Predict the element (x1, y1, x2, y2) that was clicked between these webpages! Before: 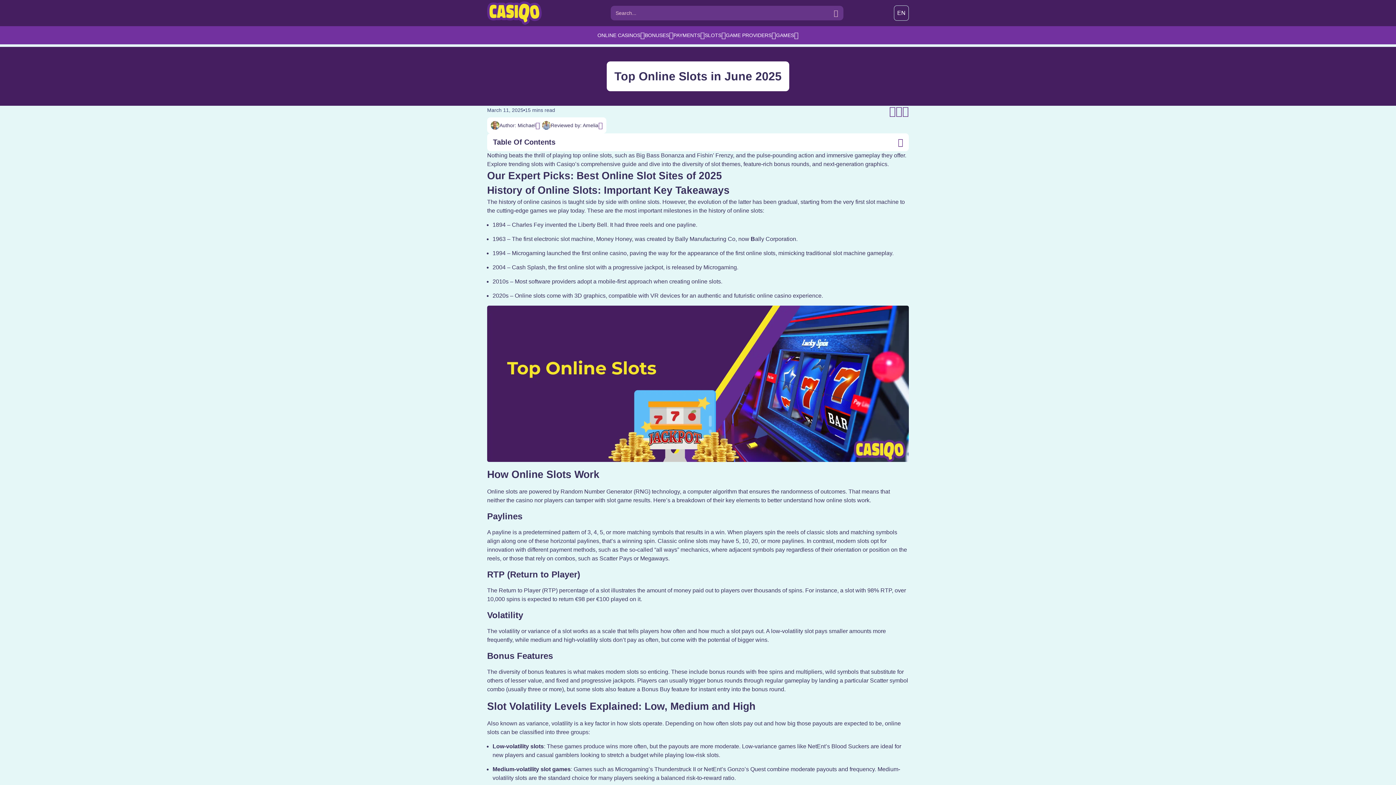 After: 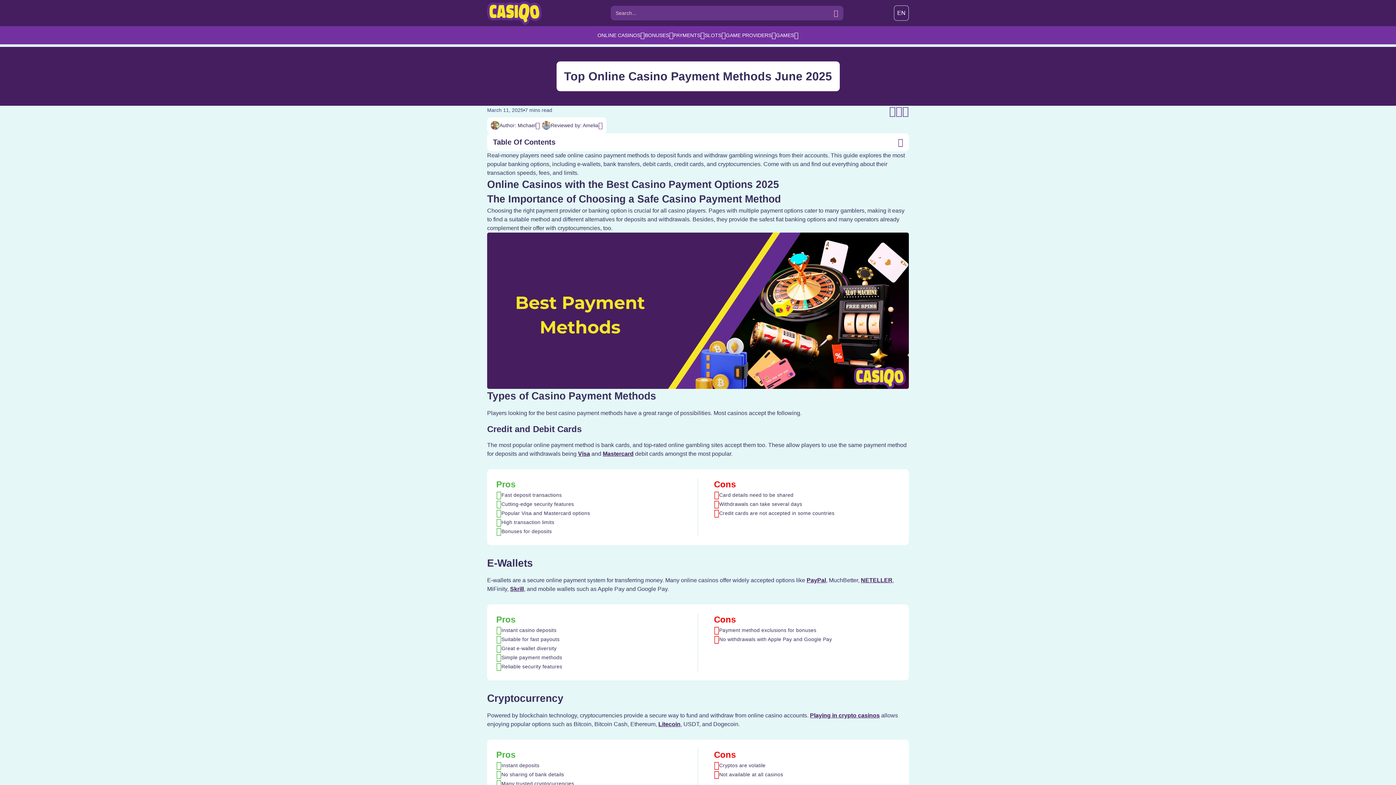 Action: label: PAYMENTS bbox: (673, 31, 700, 38)